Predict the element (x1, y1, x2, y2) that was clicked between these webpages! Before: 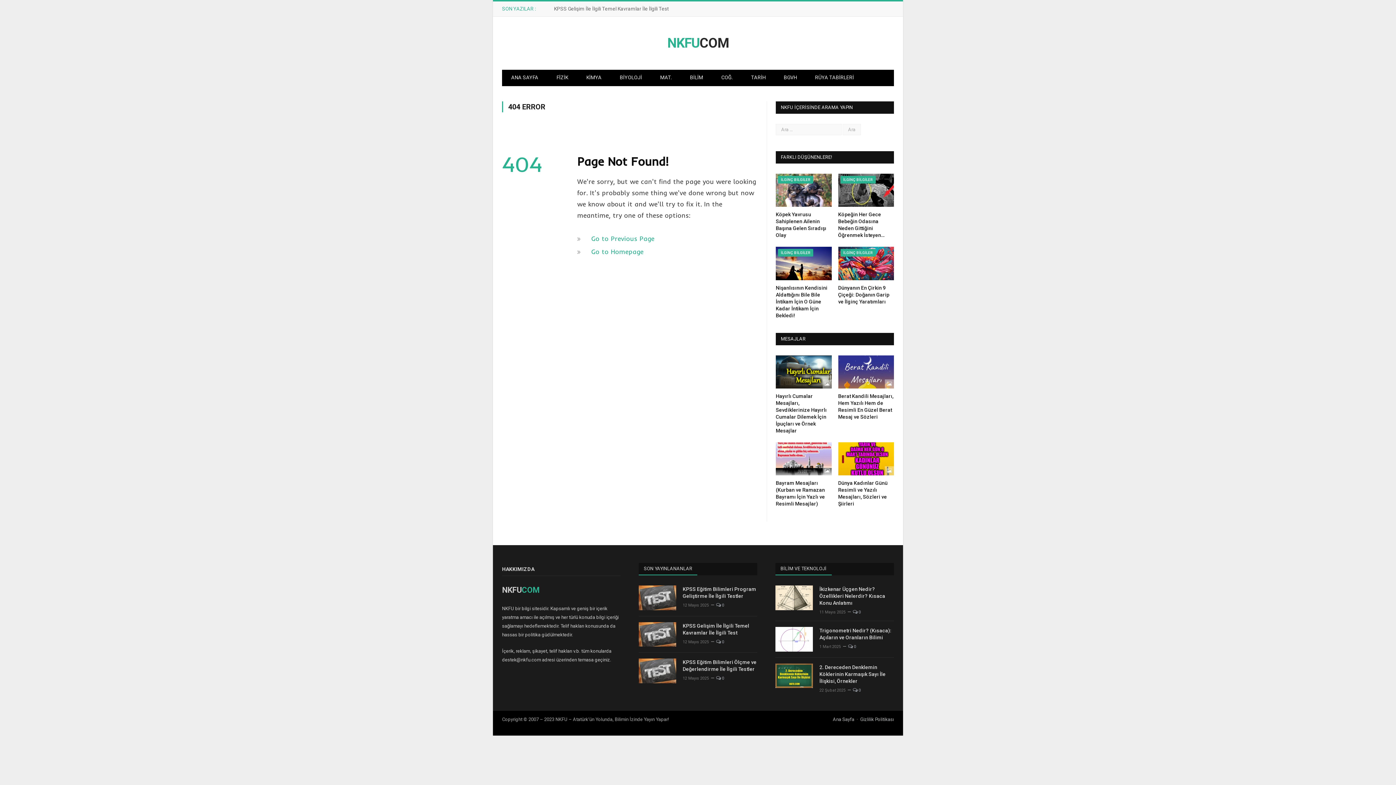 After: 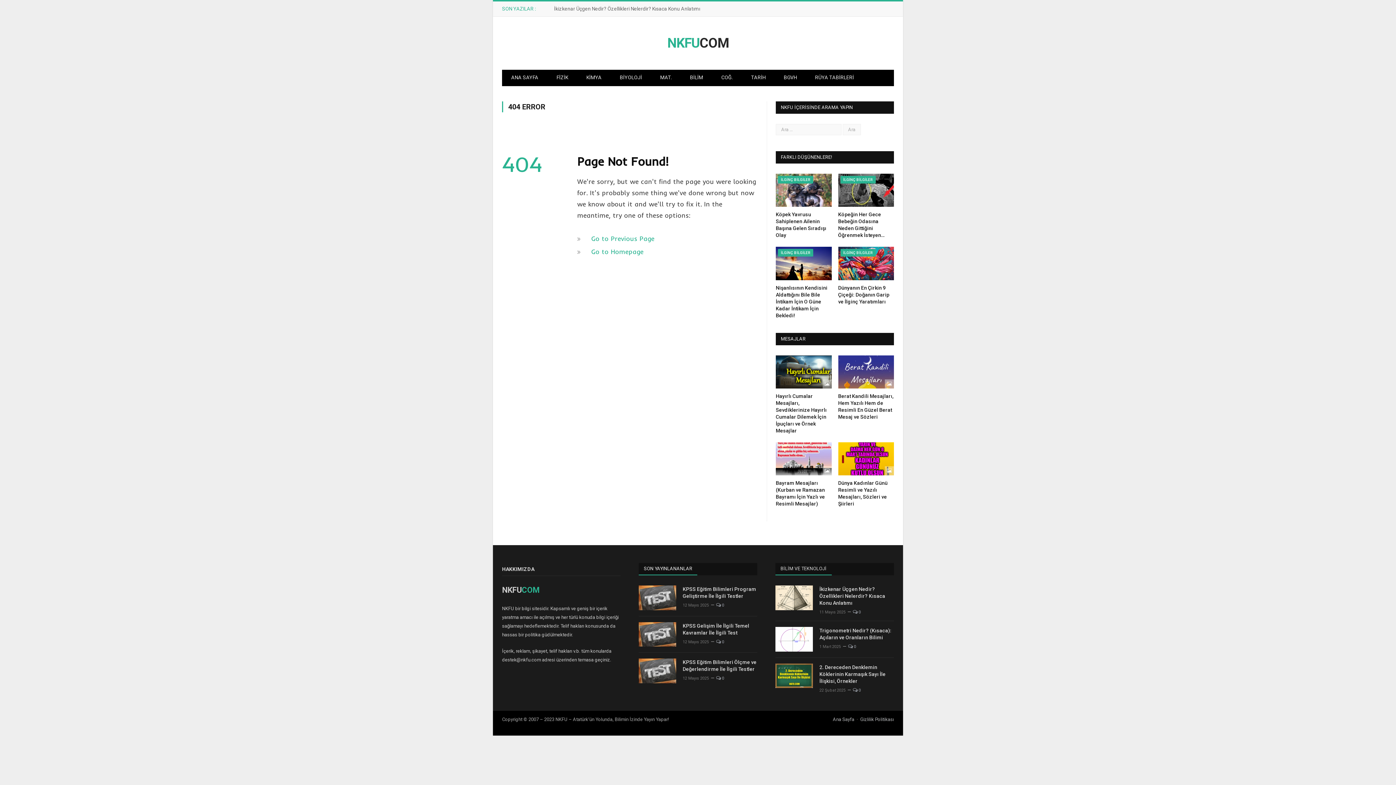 Action: label: SON YAYINLANANLAR bbox: (638, 563, 697, 575)